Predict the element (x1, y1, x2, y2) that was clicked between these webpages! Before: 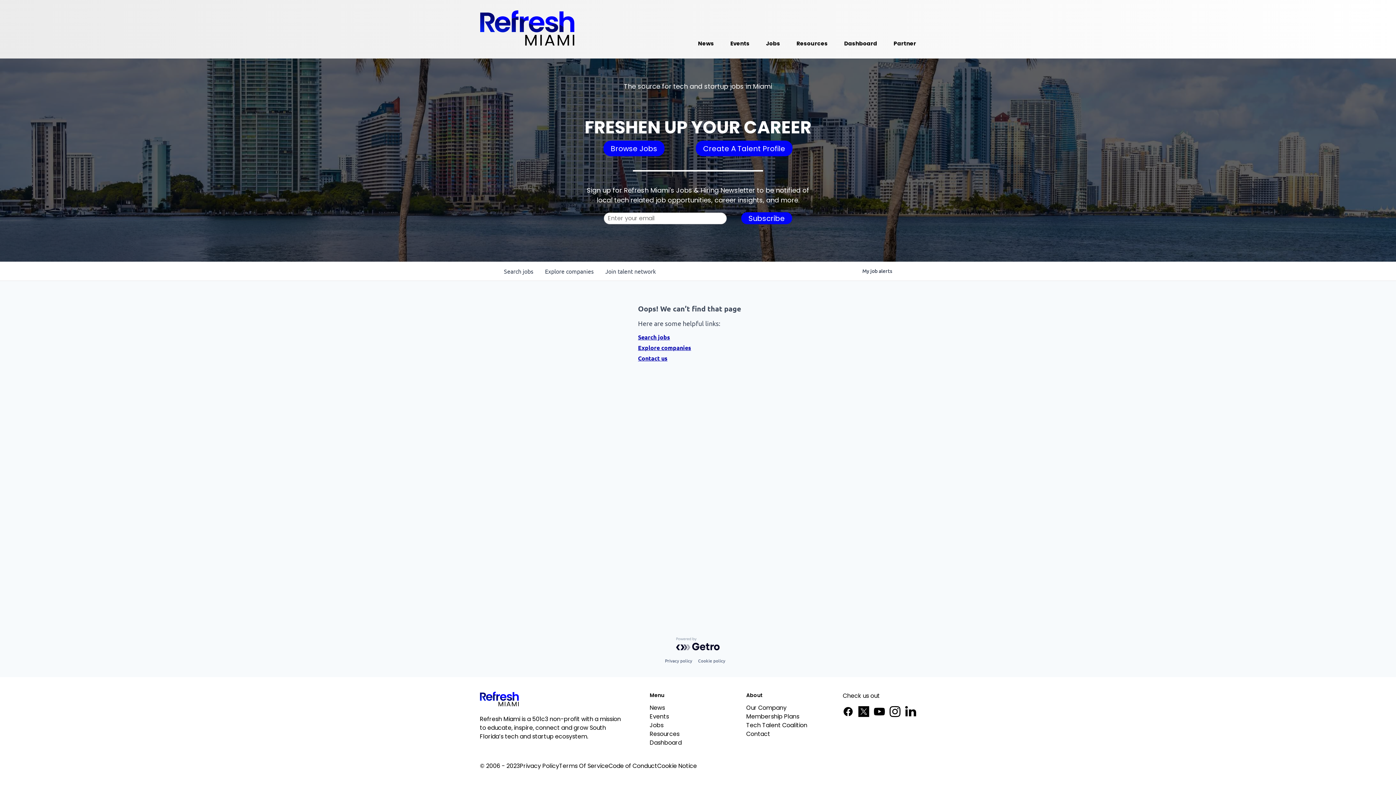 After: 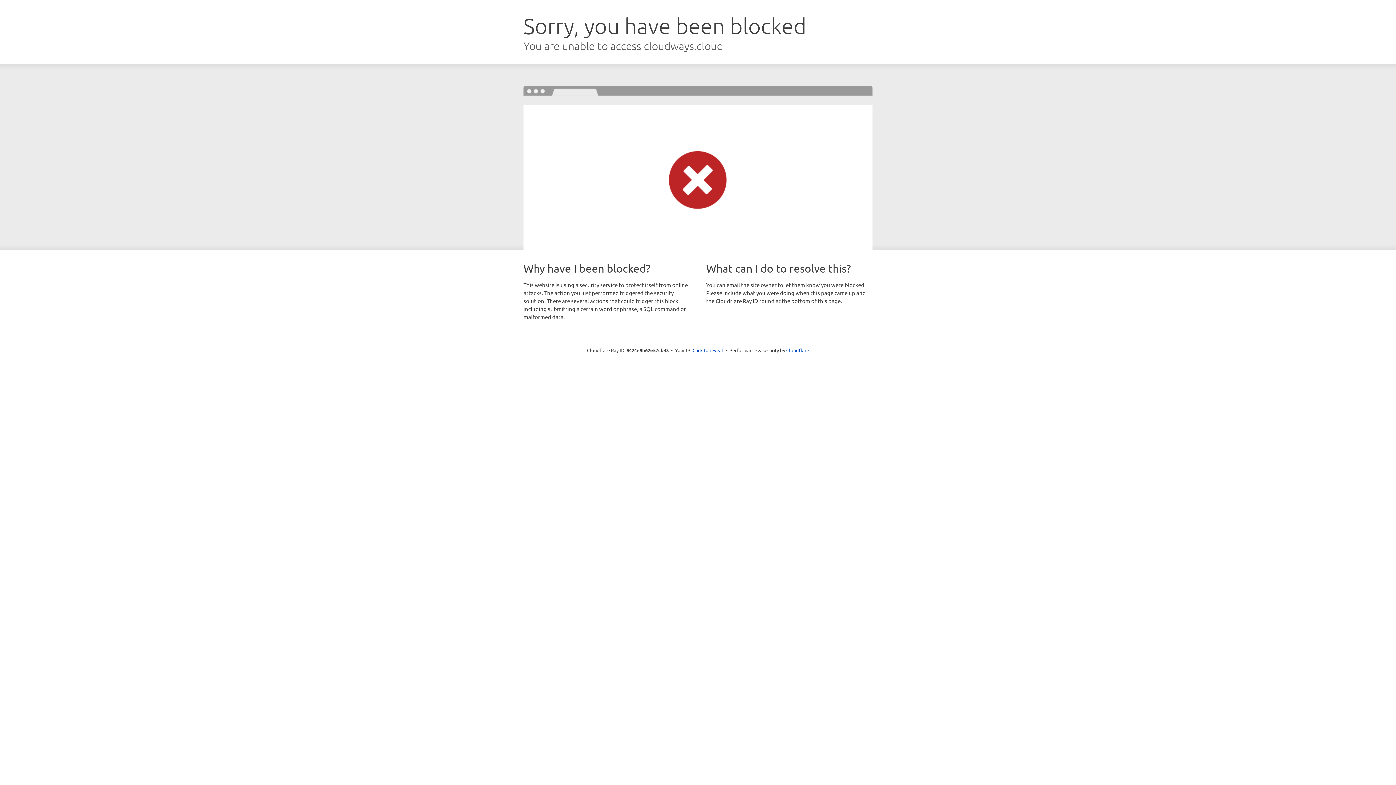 Action: label: Tech Talent Coalition bbox: (746, 721, 807, 729)